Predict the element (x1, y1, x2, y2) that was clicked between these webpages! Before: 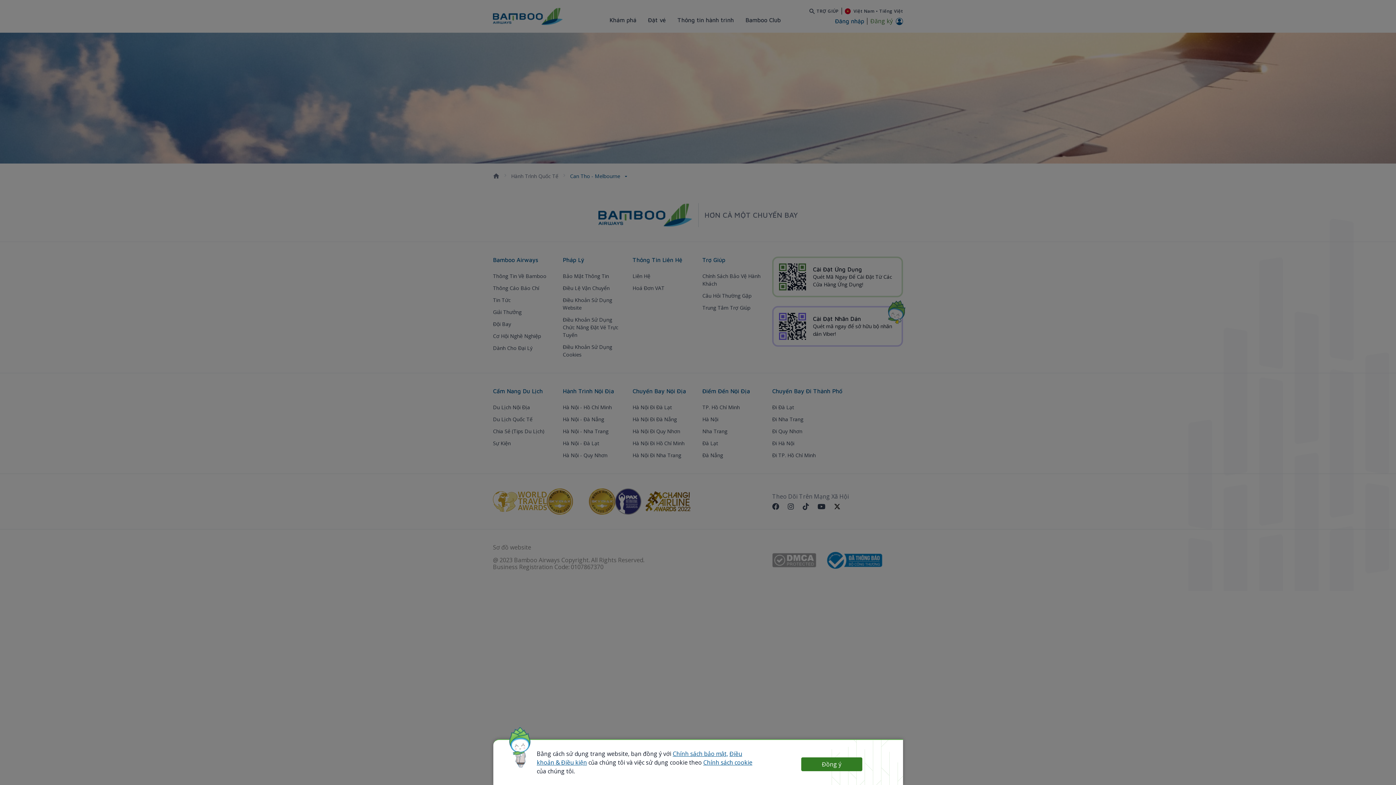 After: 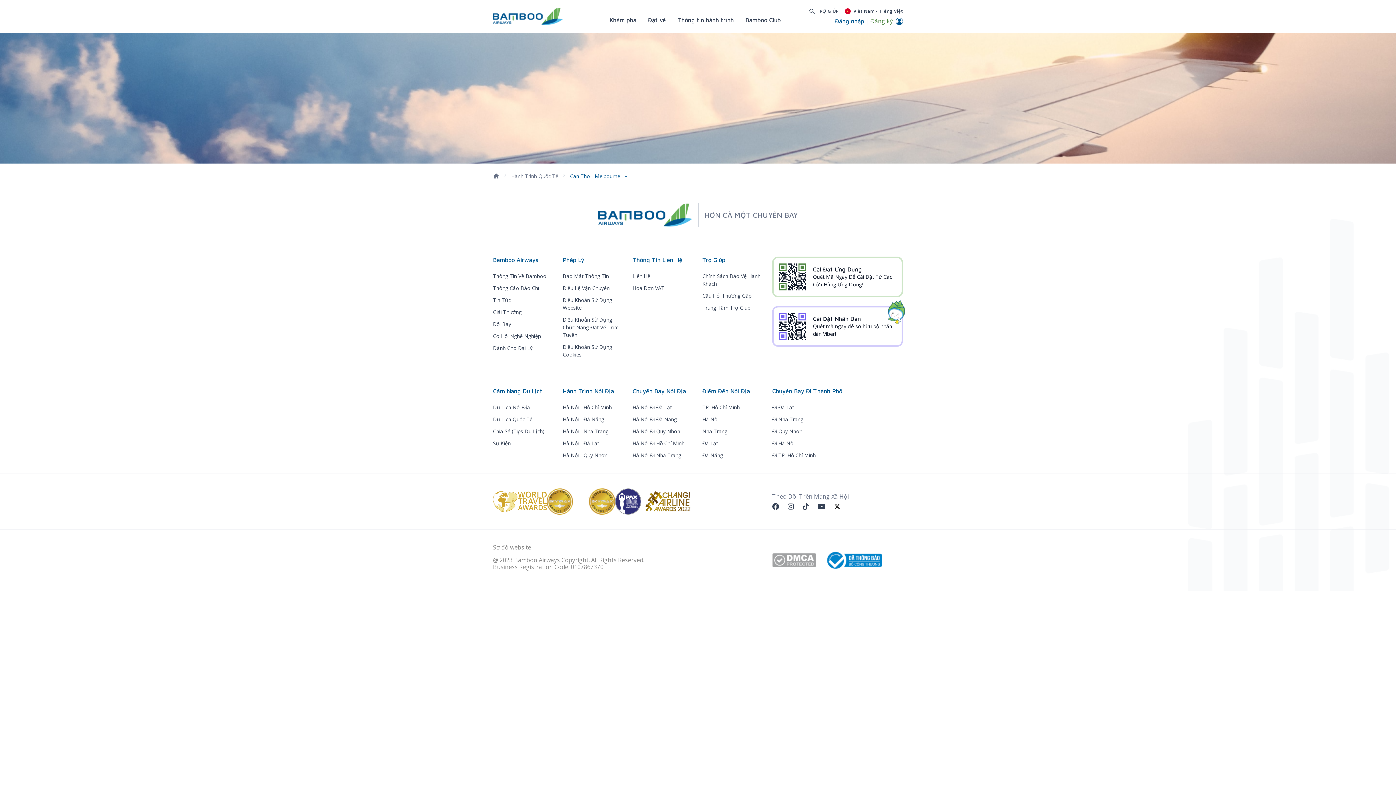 Action: bbox: (801, 757, 862, 771) label: Đồng ý